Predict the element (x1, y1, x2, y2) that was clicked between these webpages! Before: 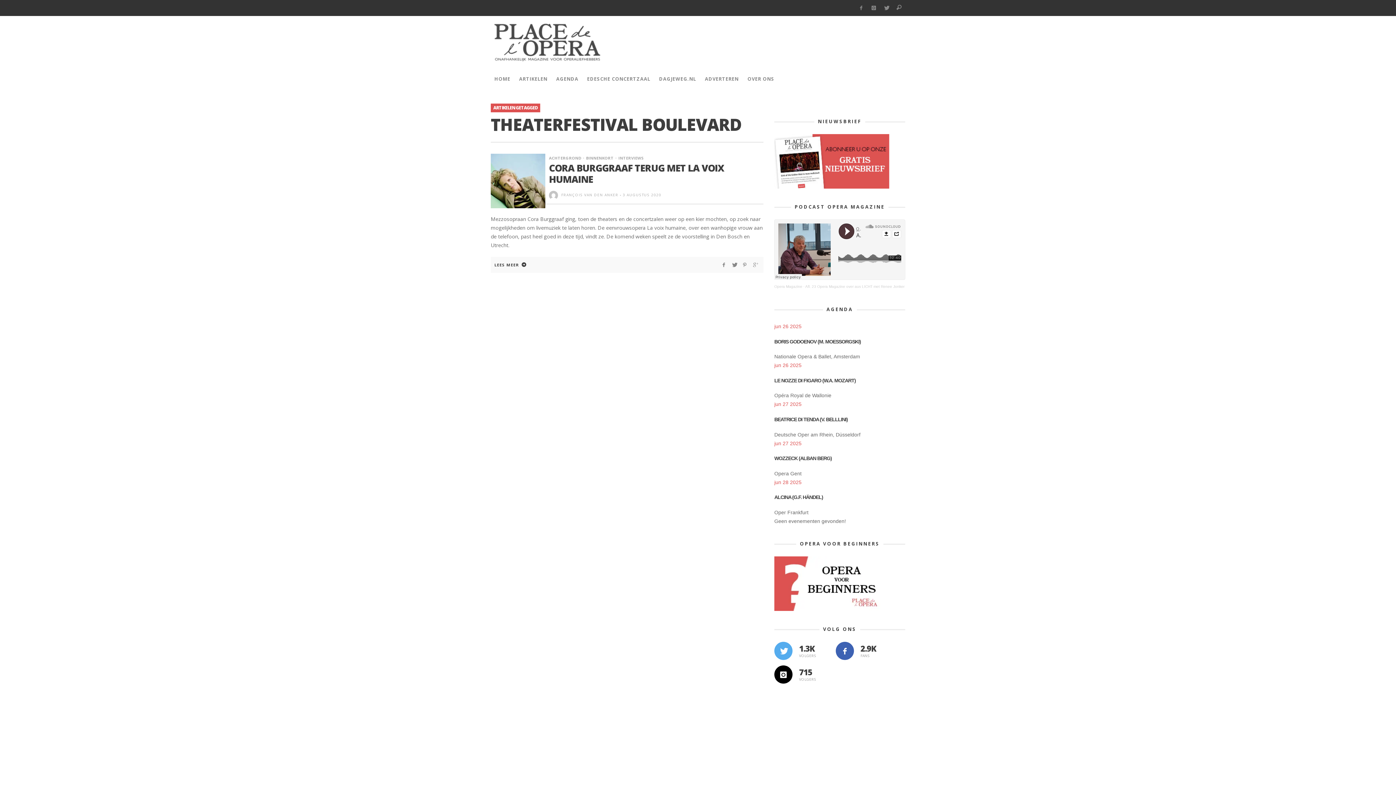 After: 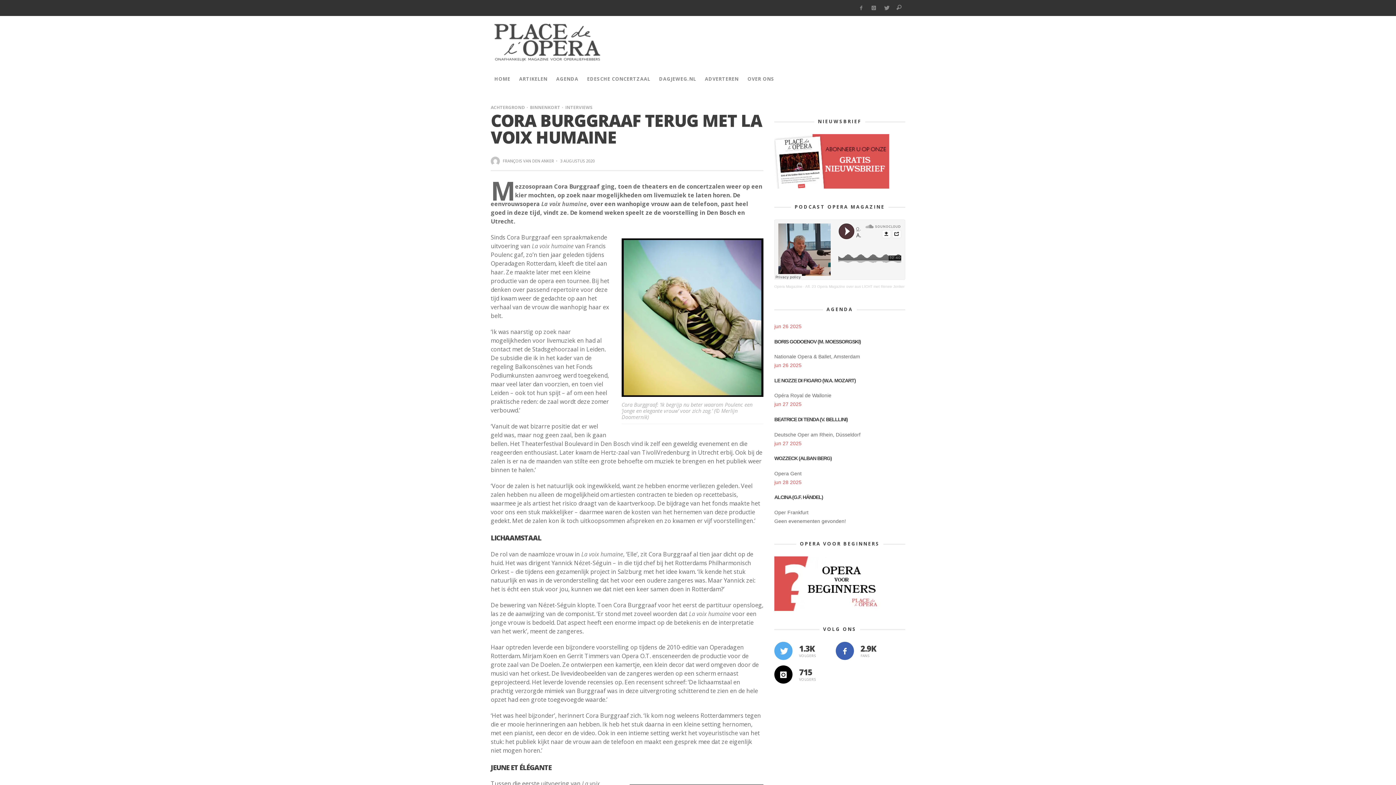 Action: bbox: (622, 192, 661, 197) label: 3 AUGUSTUS 2020